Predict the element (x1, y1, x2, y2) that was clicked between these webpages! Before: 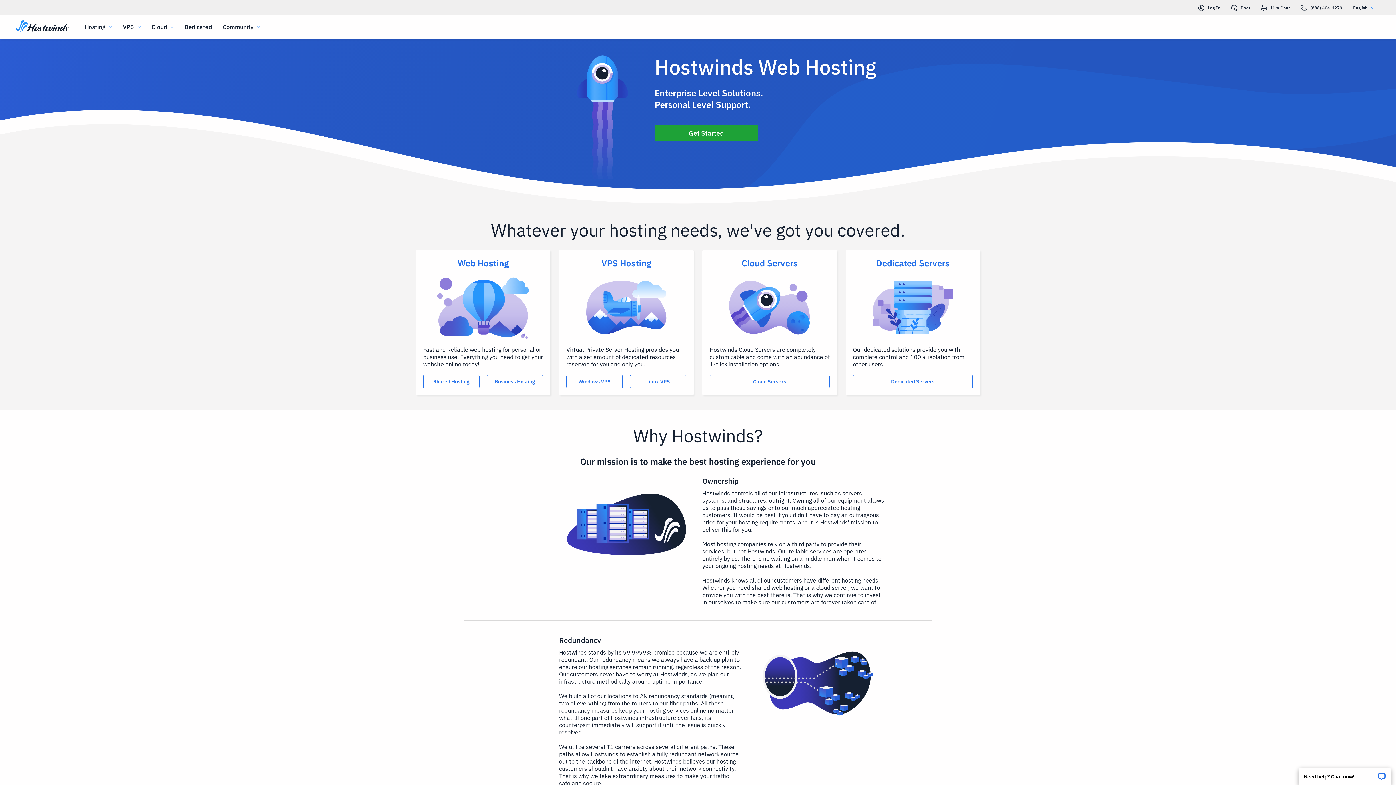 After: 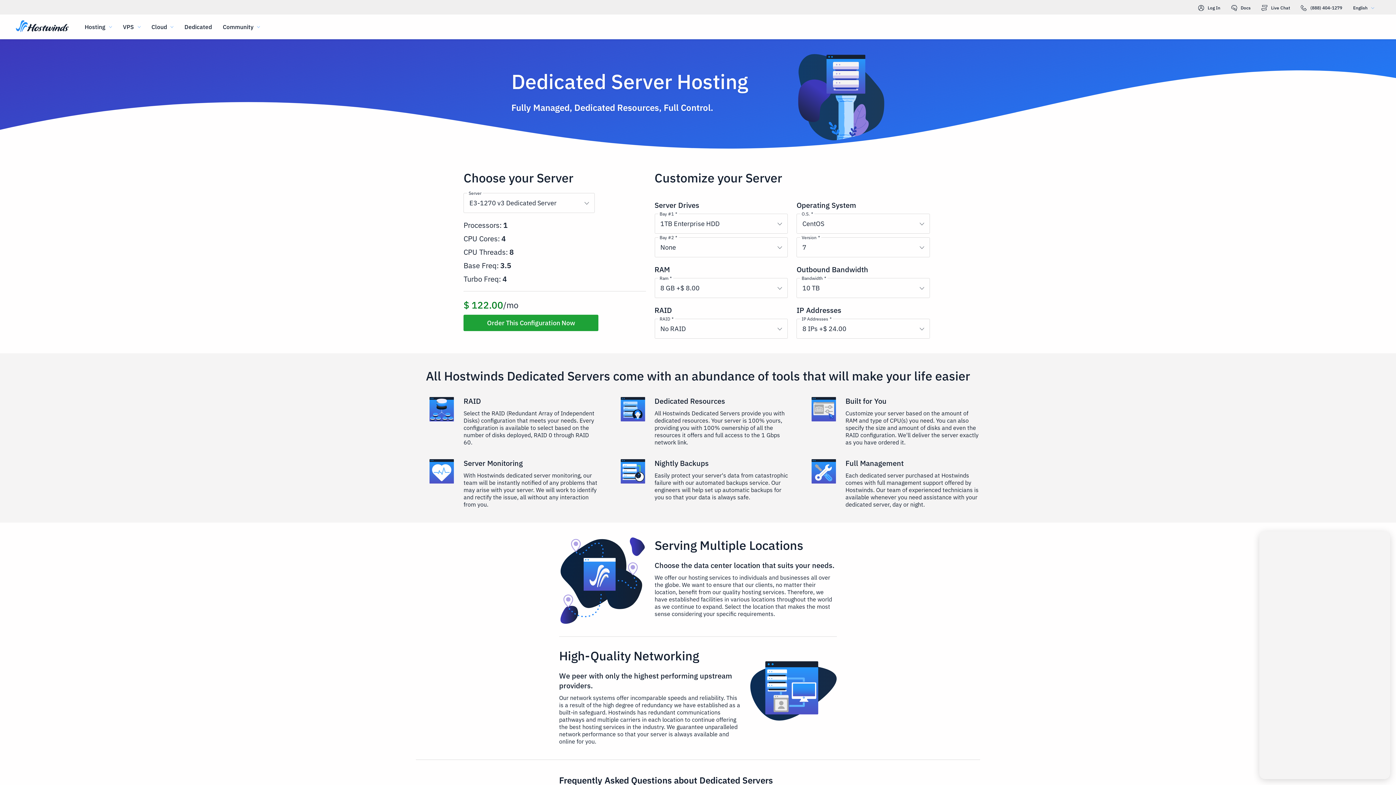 Action: bbox: (853, 375, 973, 388) label: Dedicated Servers